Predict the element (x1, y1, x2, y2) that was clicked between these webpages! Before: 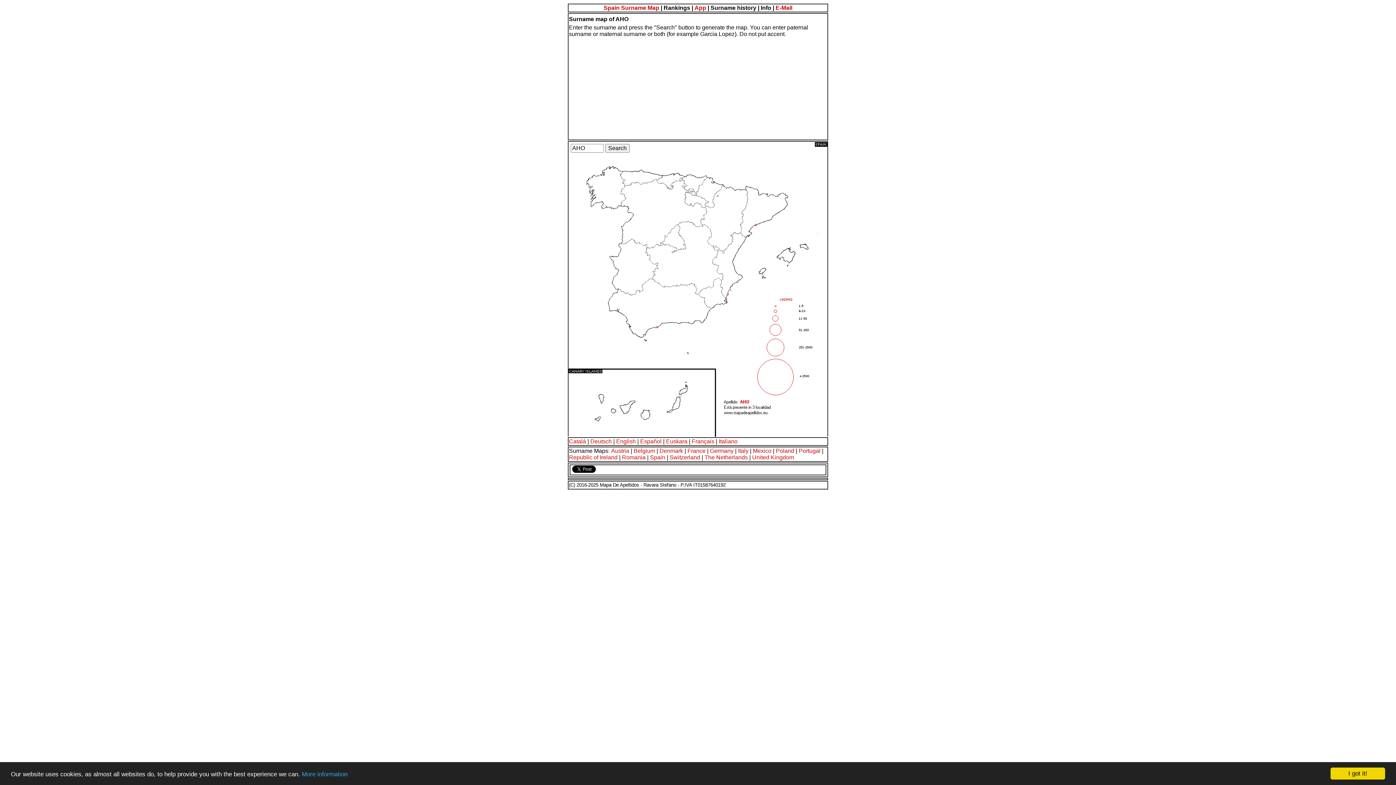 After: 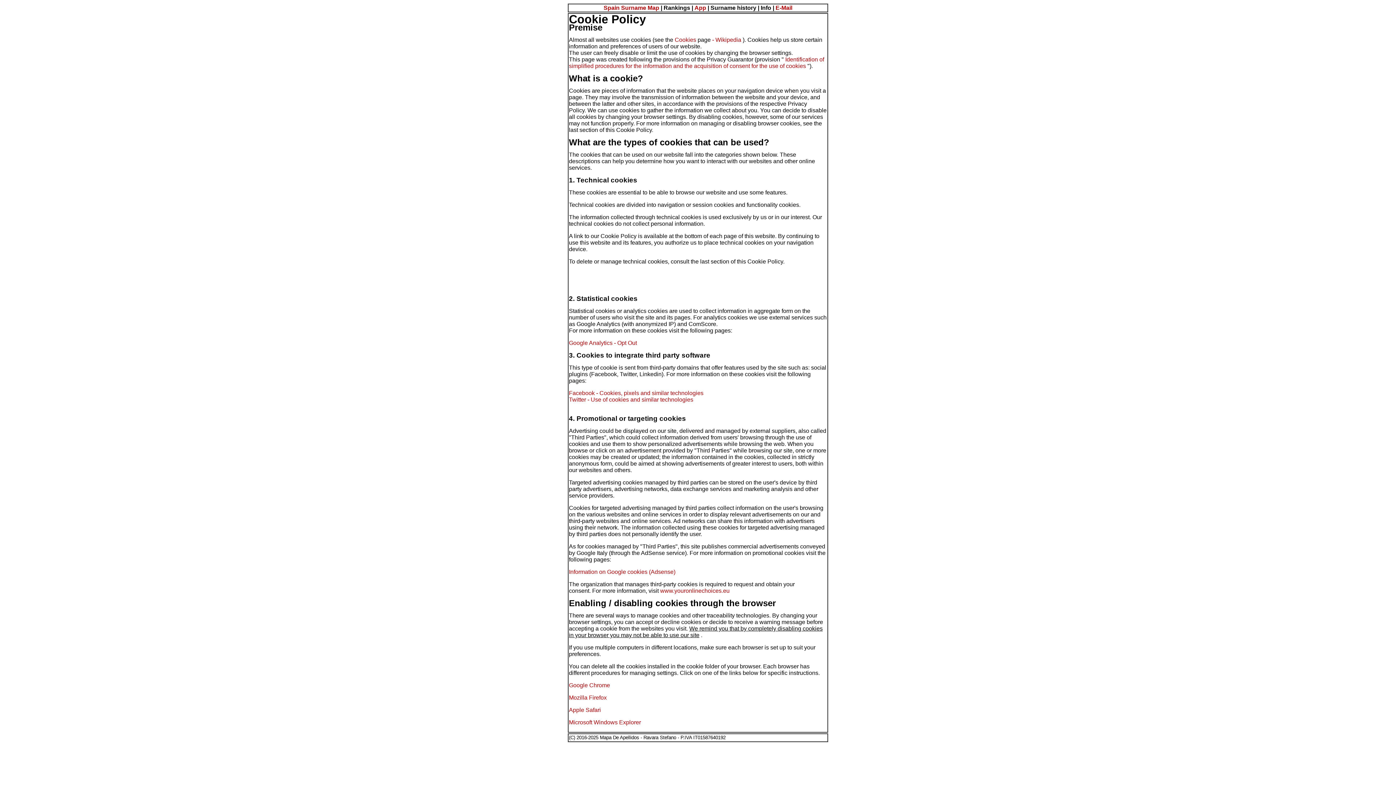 Action: bbox: (301, 771, 347, 778) label: More information